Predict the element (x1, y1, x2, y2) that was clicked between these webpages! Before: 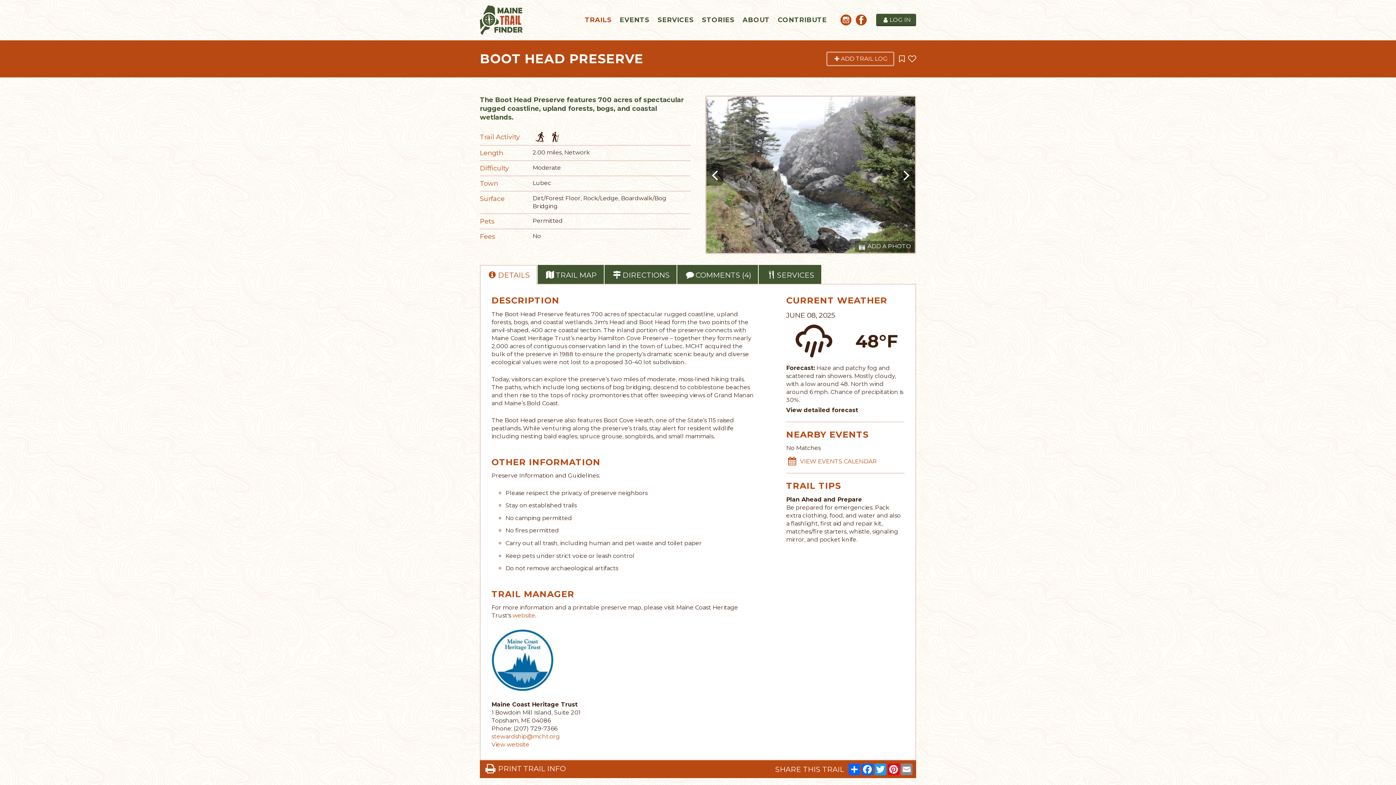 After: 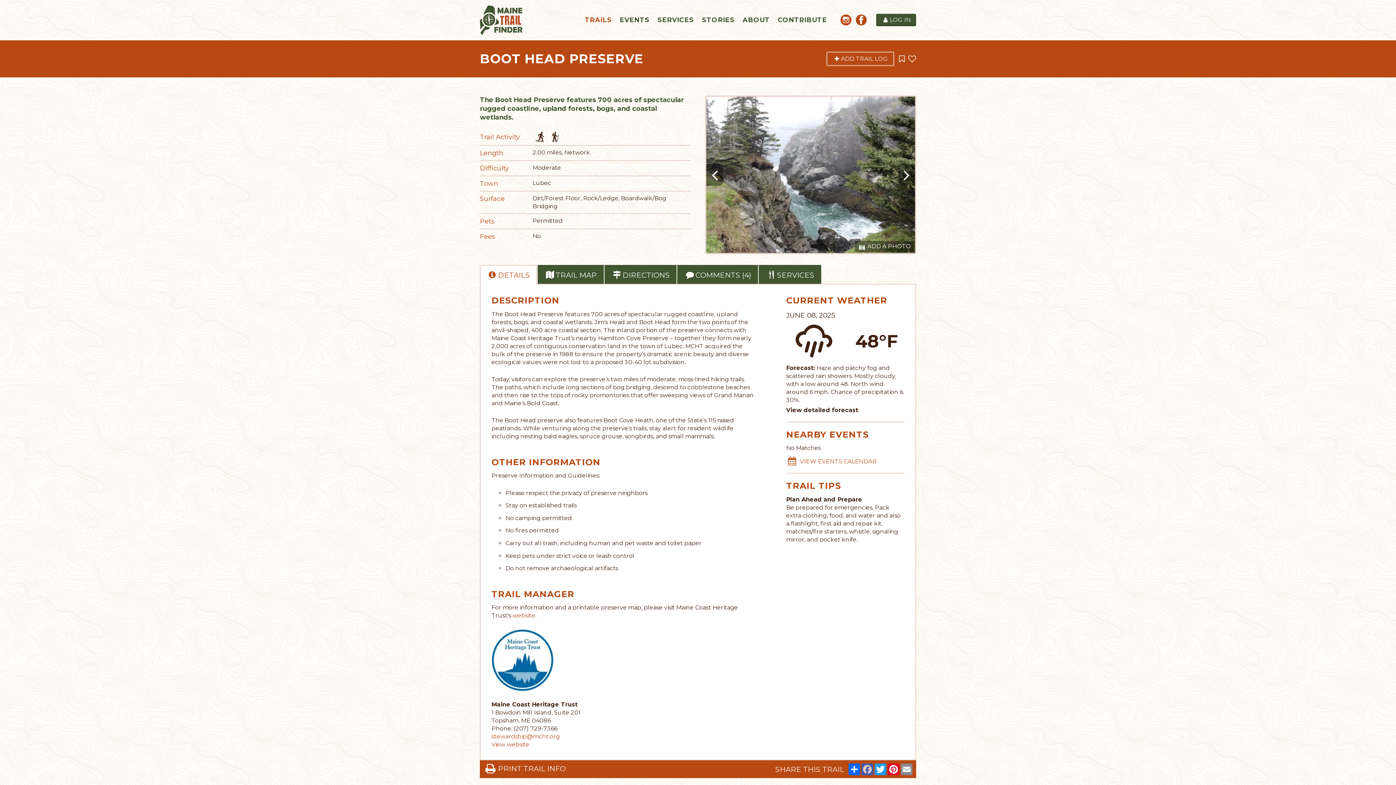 Action: bbox: (861, 763, 874, 775) label: Facebook